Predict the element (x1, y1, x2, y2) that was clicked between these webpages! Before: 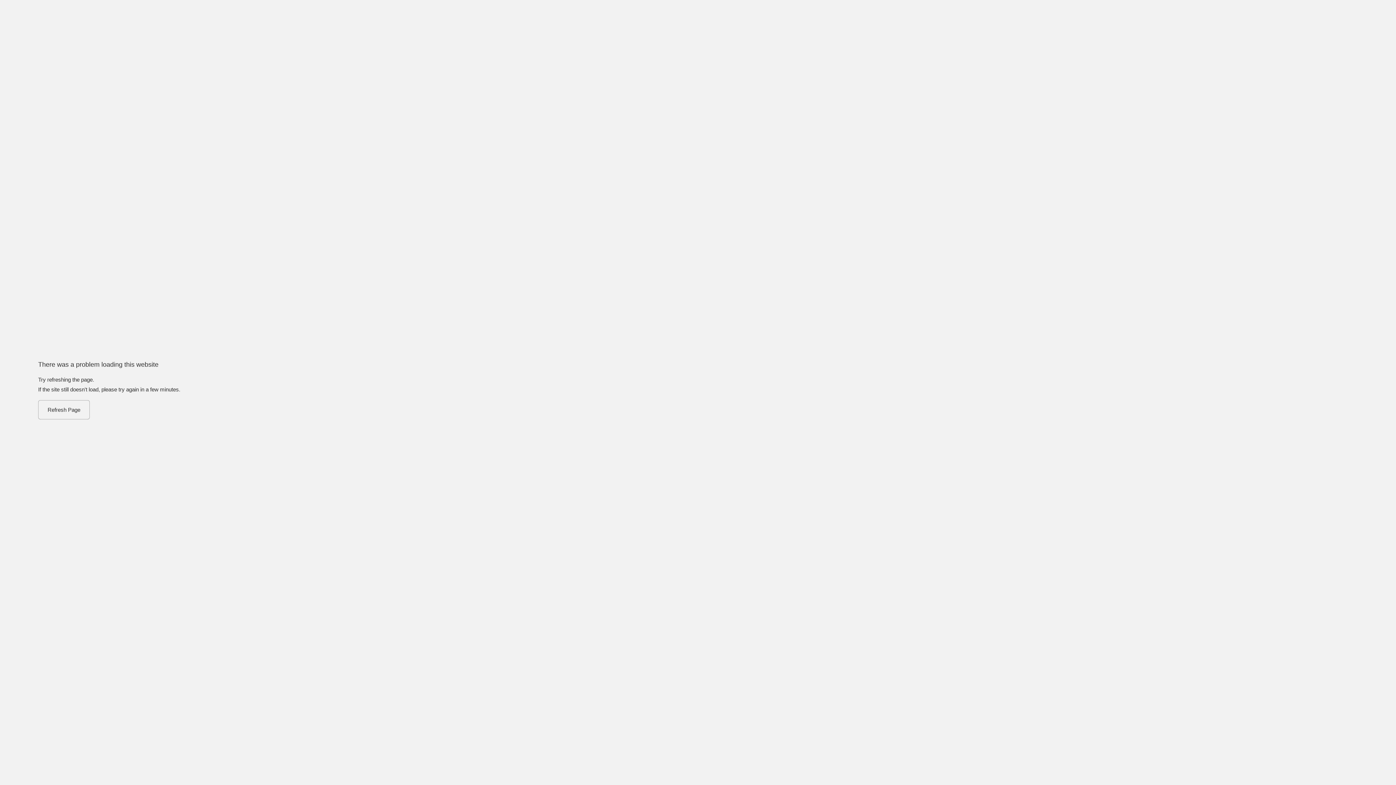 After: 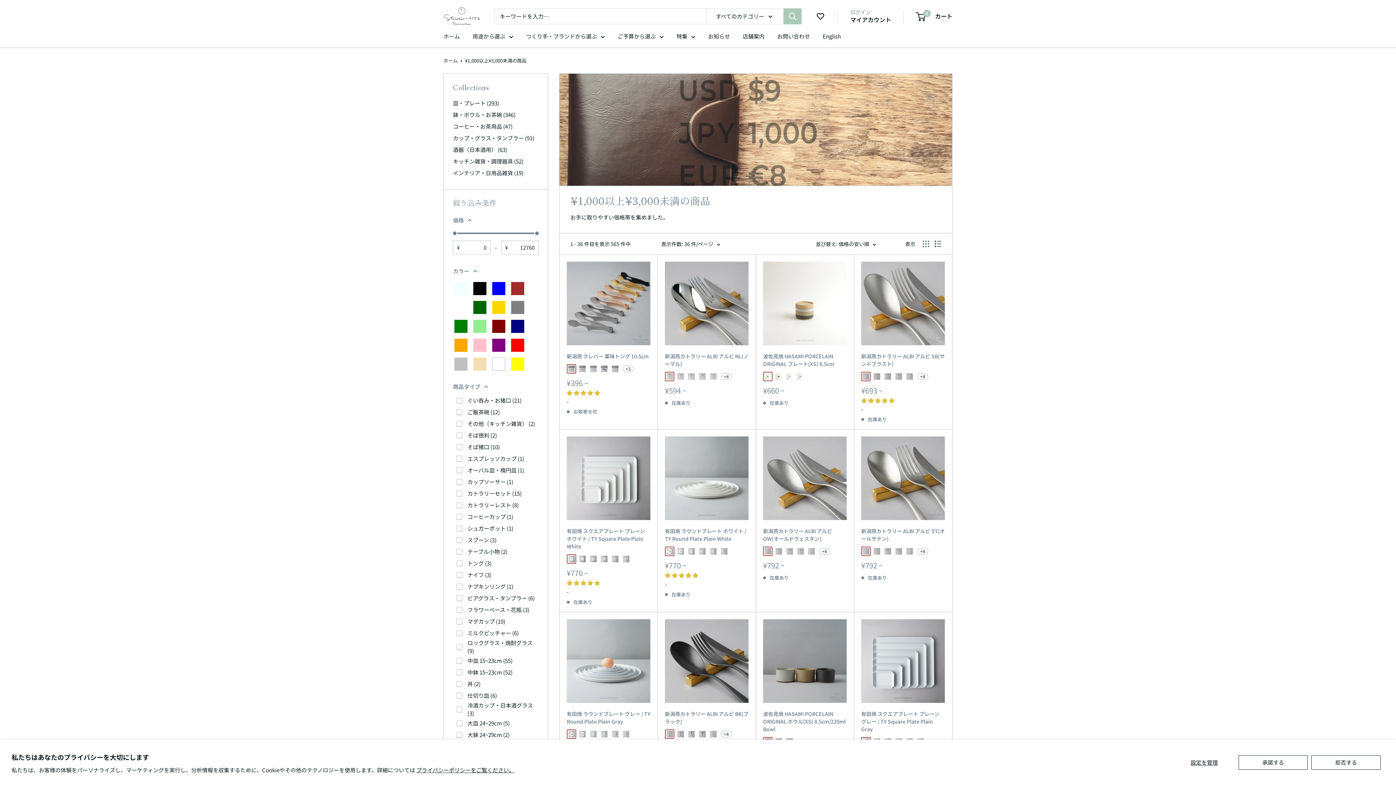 Action: label: Refresh Page bbox: (38, 400, 89, 419)